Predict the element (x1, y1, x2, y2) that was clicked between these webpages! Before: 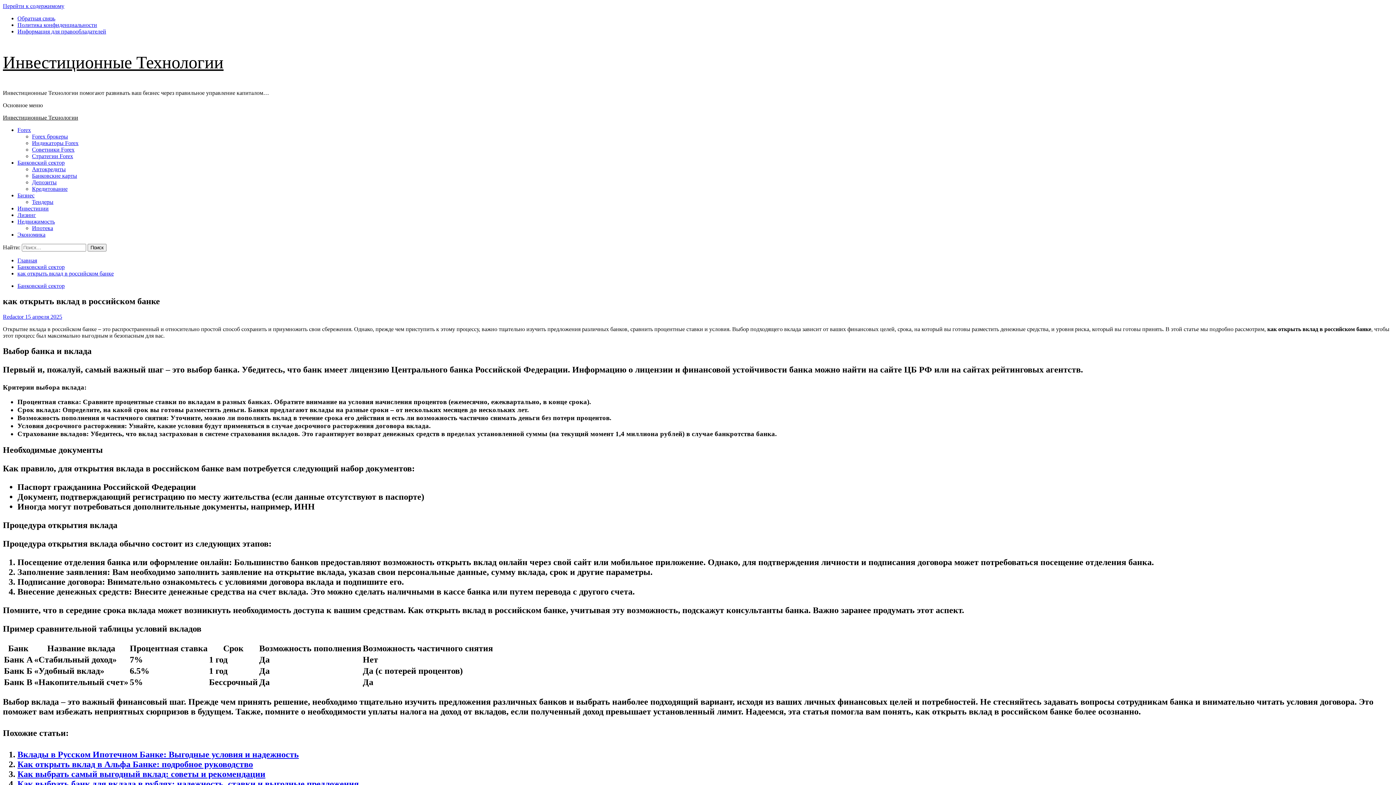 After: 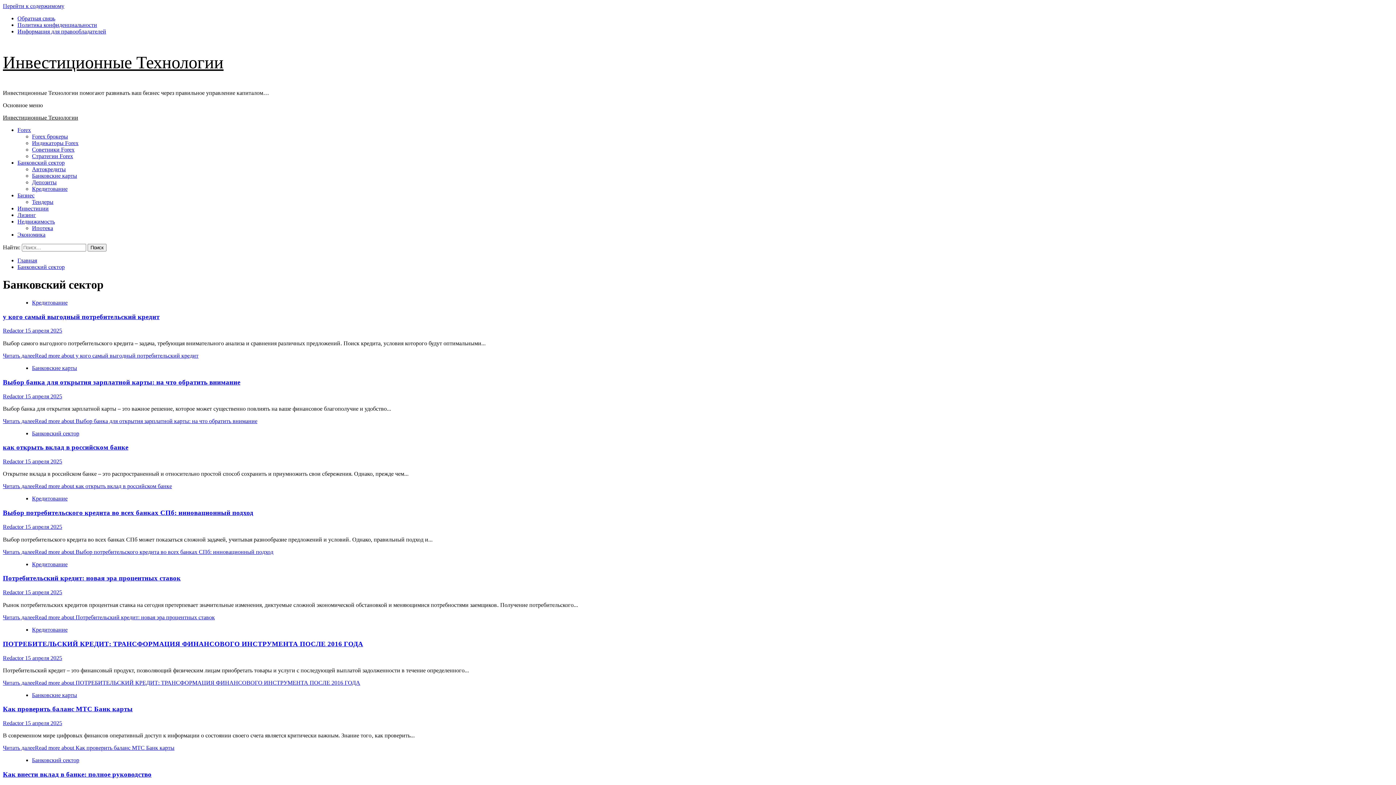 Action: bbox: (17, 264, 64, 270) label: Банковский сектор